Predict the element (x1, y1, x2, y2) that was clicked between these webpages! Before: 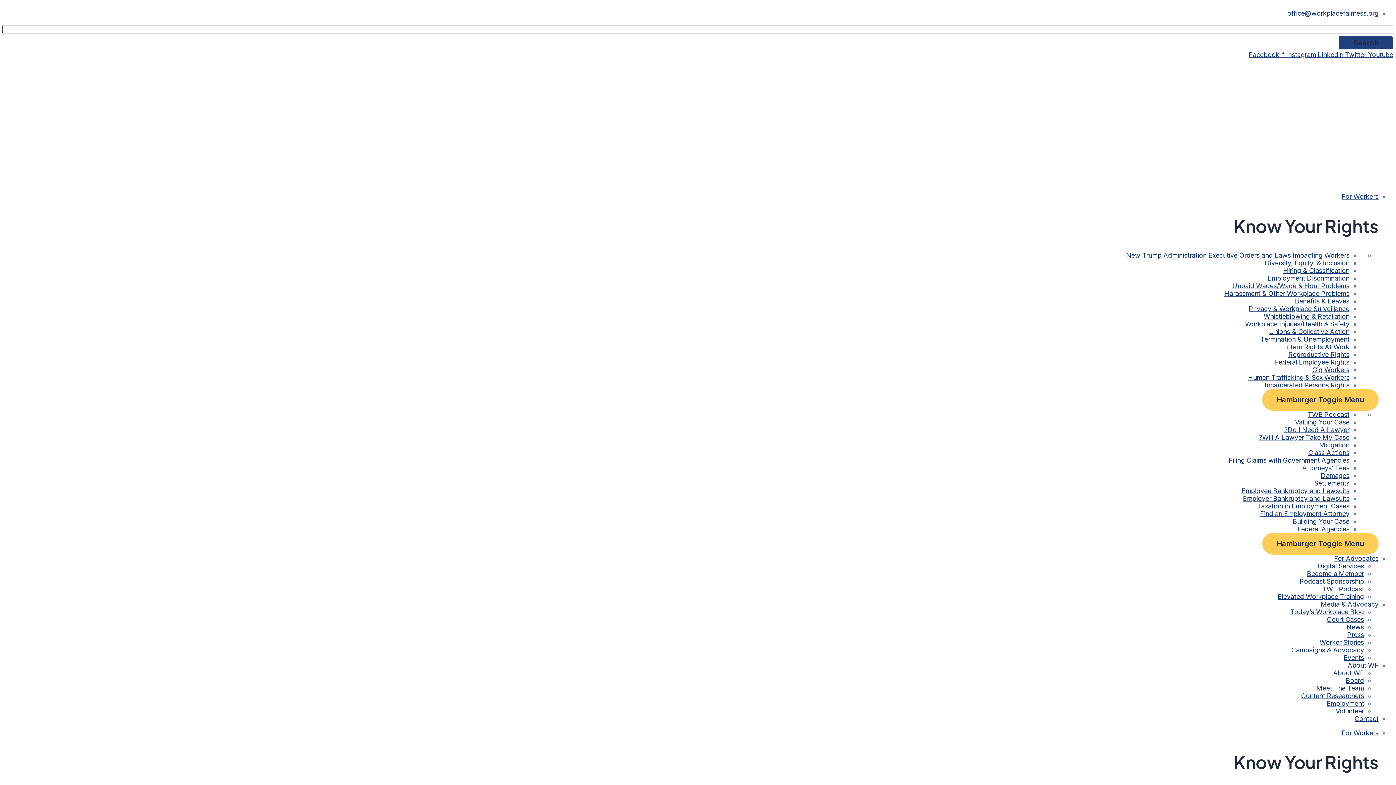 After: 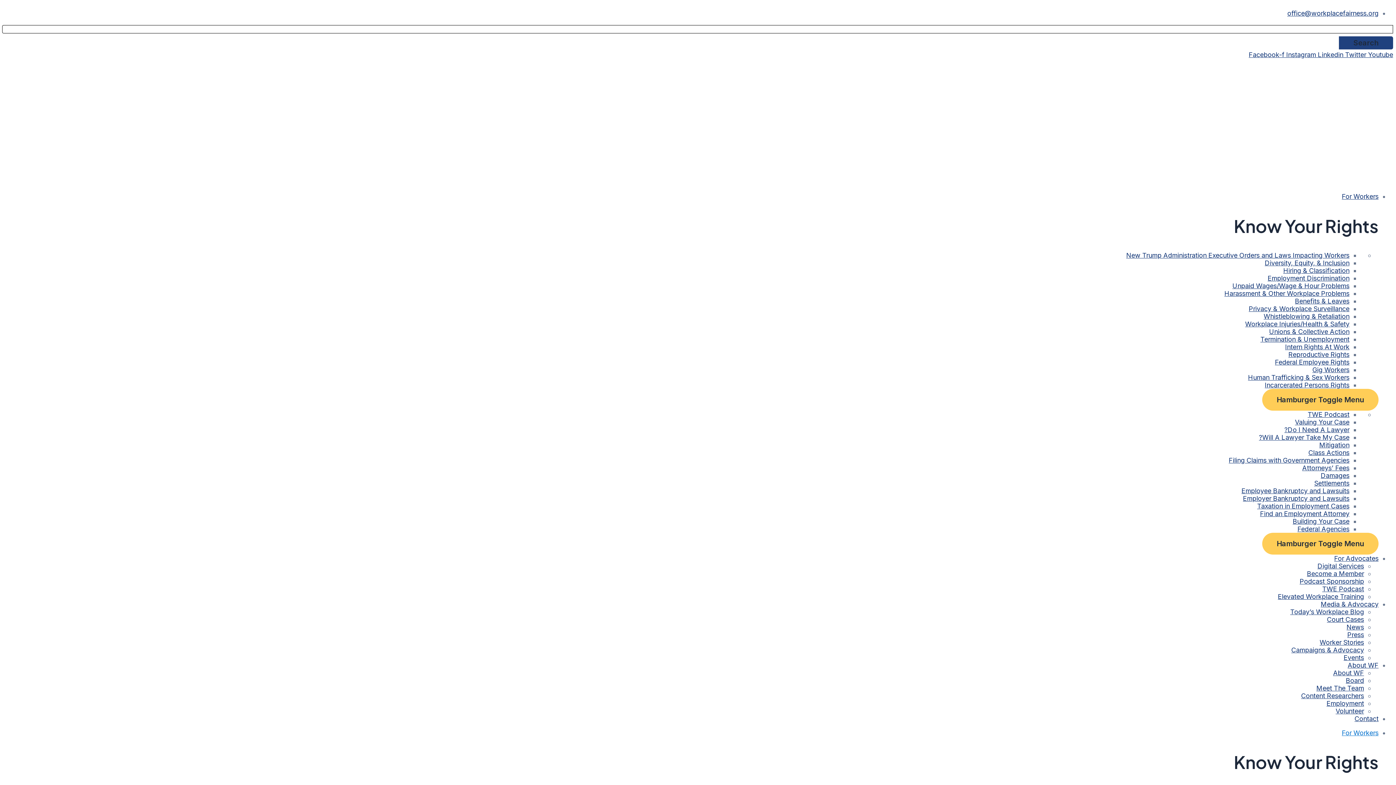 Action: bbox: (1342, 729, 1378, 736) label: For Workers